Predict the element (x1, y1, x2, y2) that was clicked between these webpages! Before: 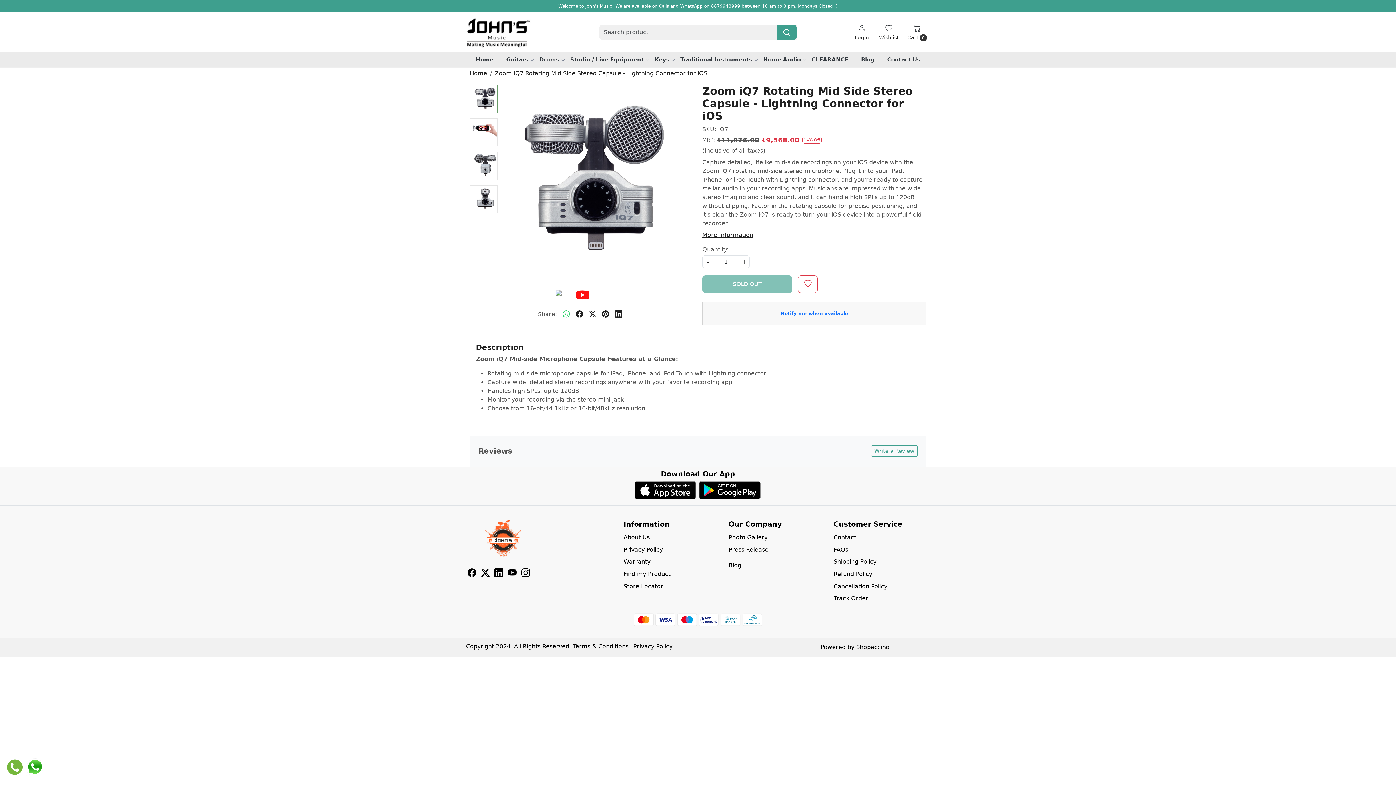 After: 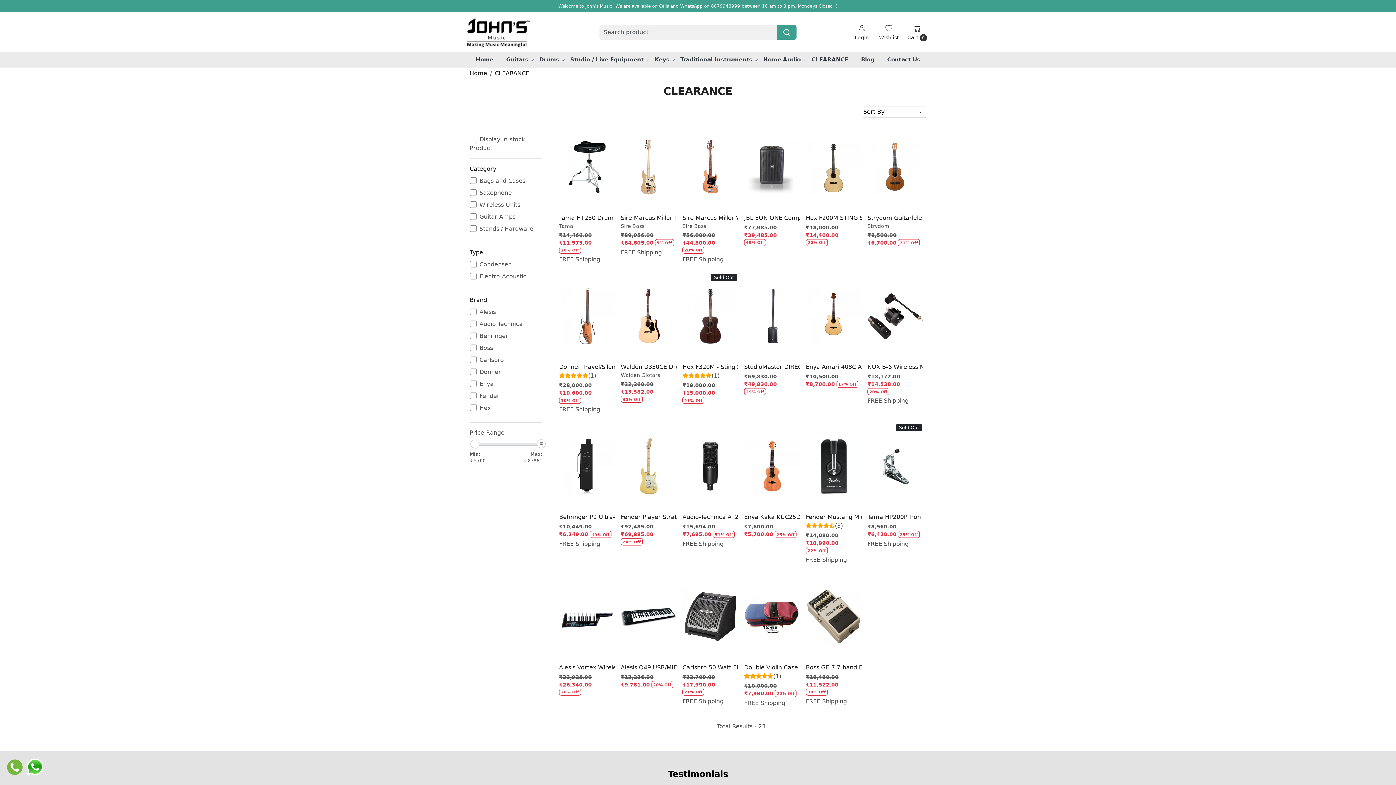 Action: bbox: (806, 52, 854, 66) label: CLEARANCE